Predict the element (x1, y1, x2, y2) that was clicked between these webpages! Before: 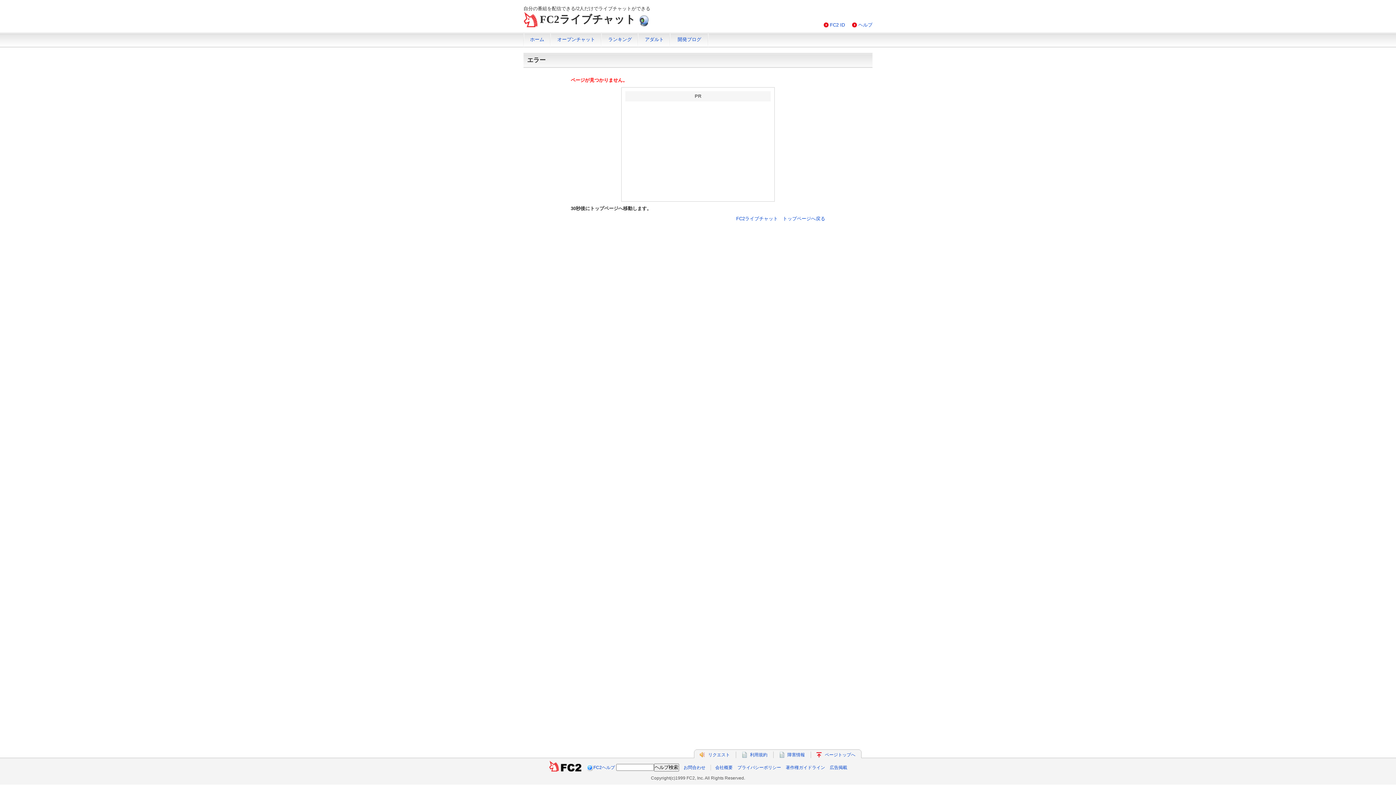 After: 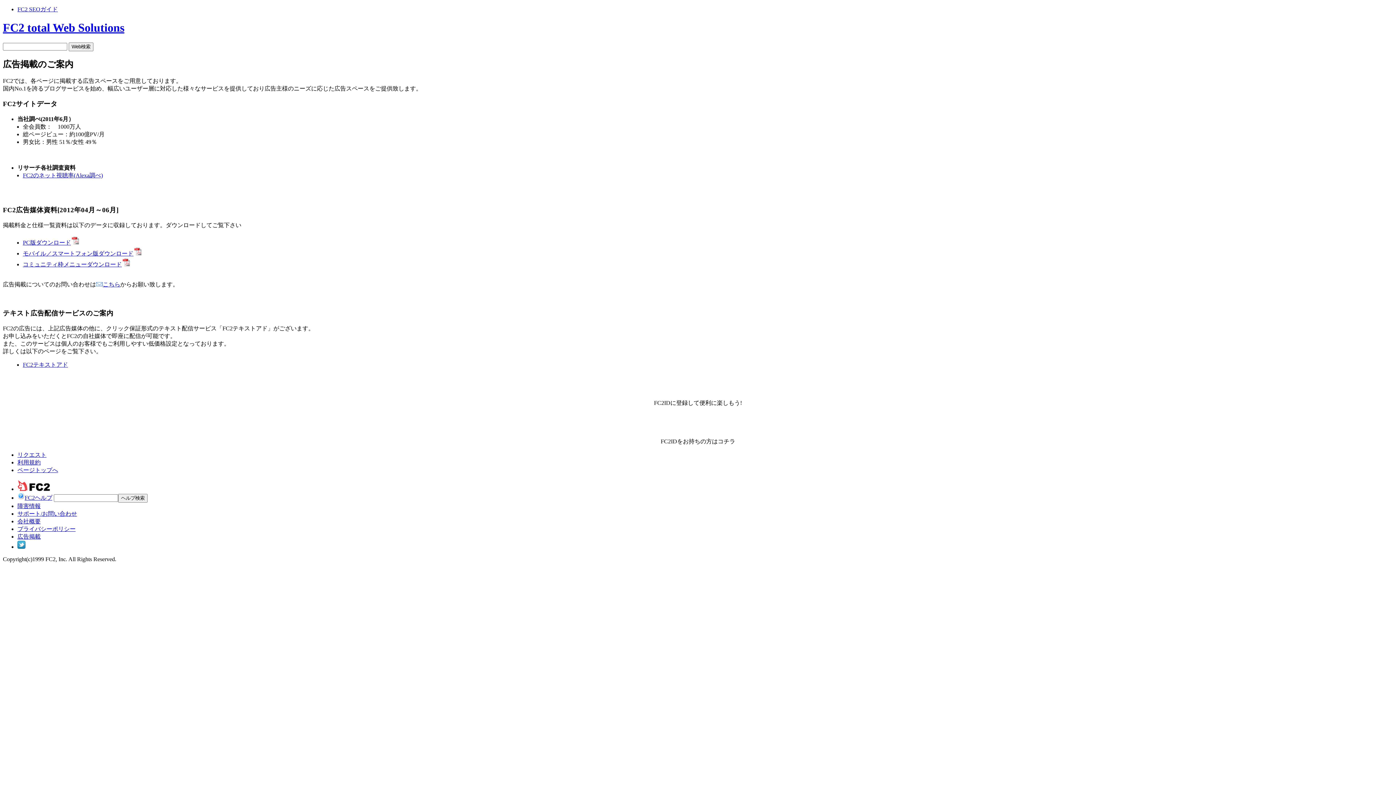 Action: label: 広告掲載 bbox: (830, 765, 847, 770)